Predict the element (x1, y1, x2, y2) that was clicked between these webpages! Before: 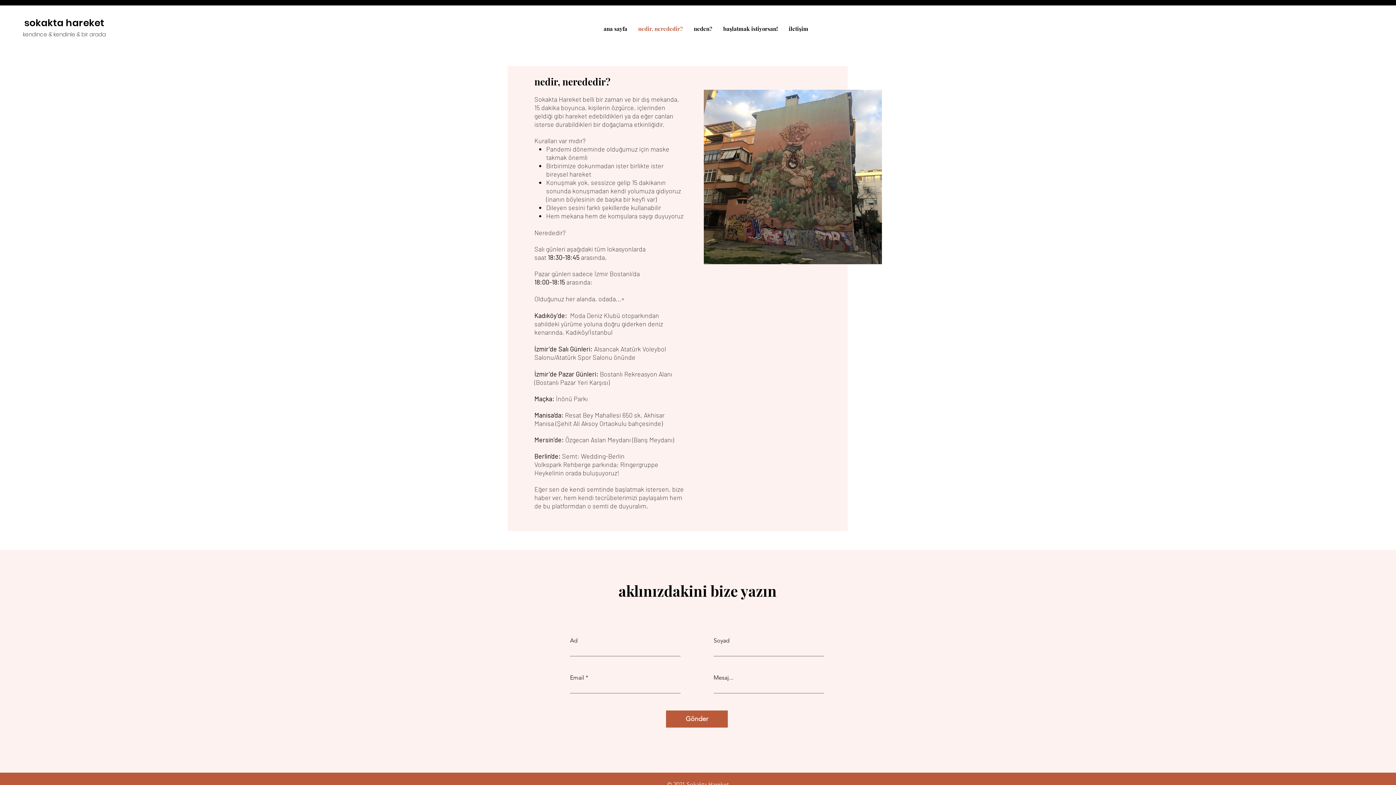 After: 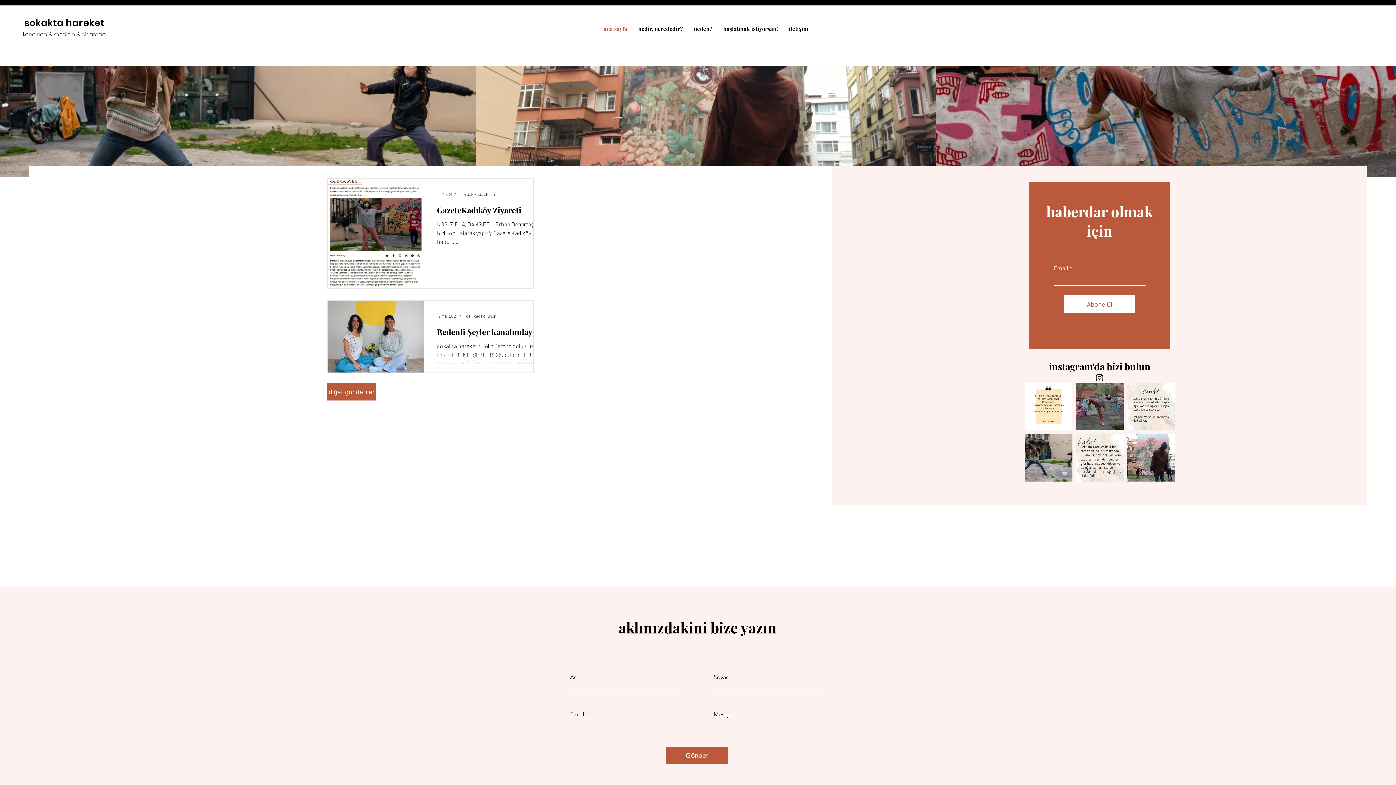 Action: label: iletişim bbox: (783, 25, 814, 32)